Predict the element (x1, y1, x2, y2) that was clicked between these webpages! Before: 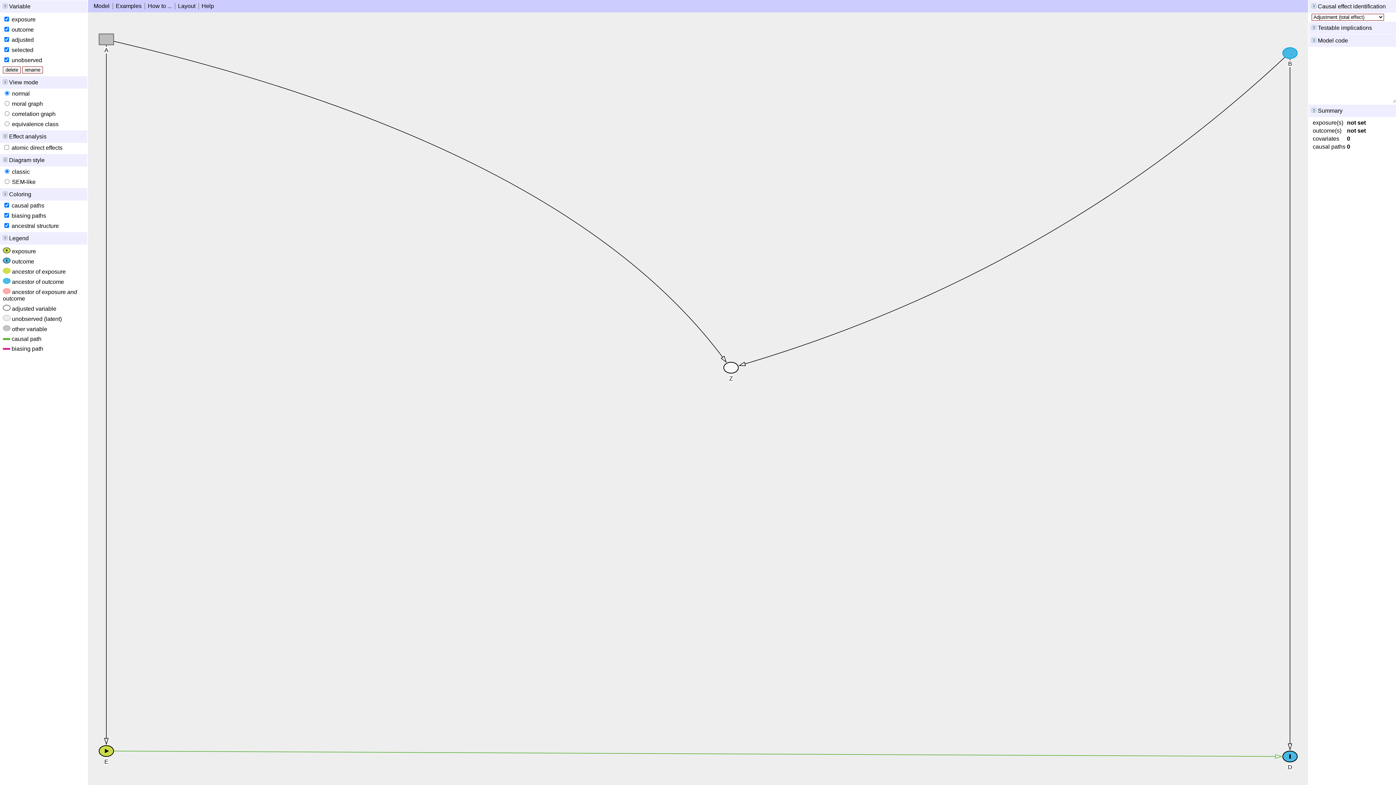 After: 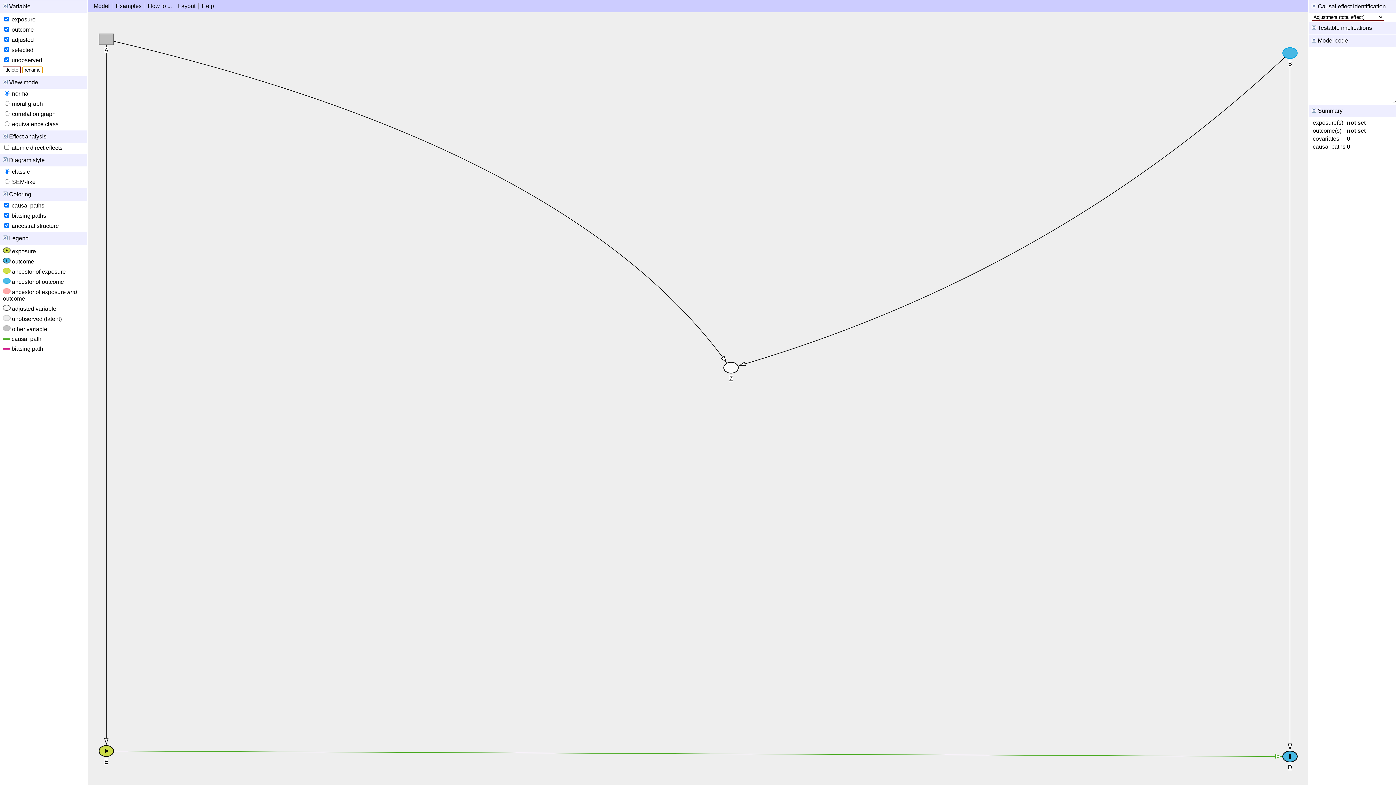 Action: label: rename bbox: (22, 66, 42, 73)